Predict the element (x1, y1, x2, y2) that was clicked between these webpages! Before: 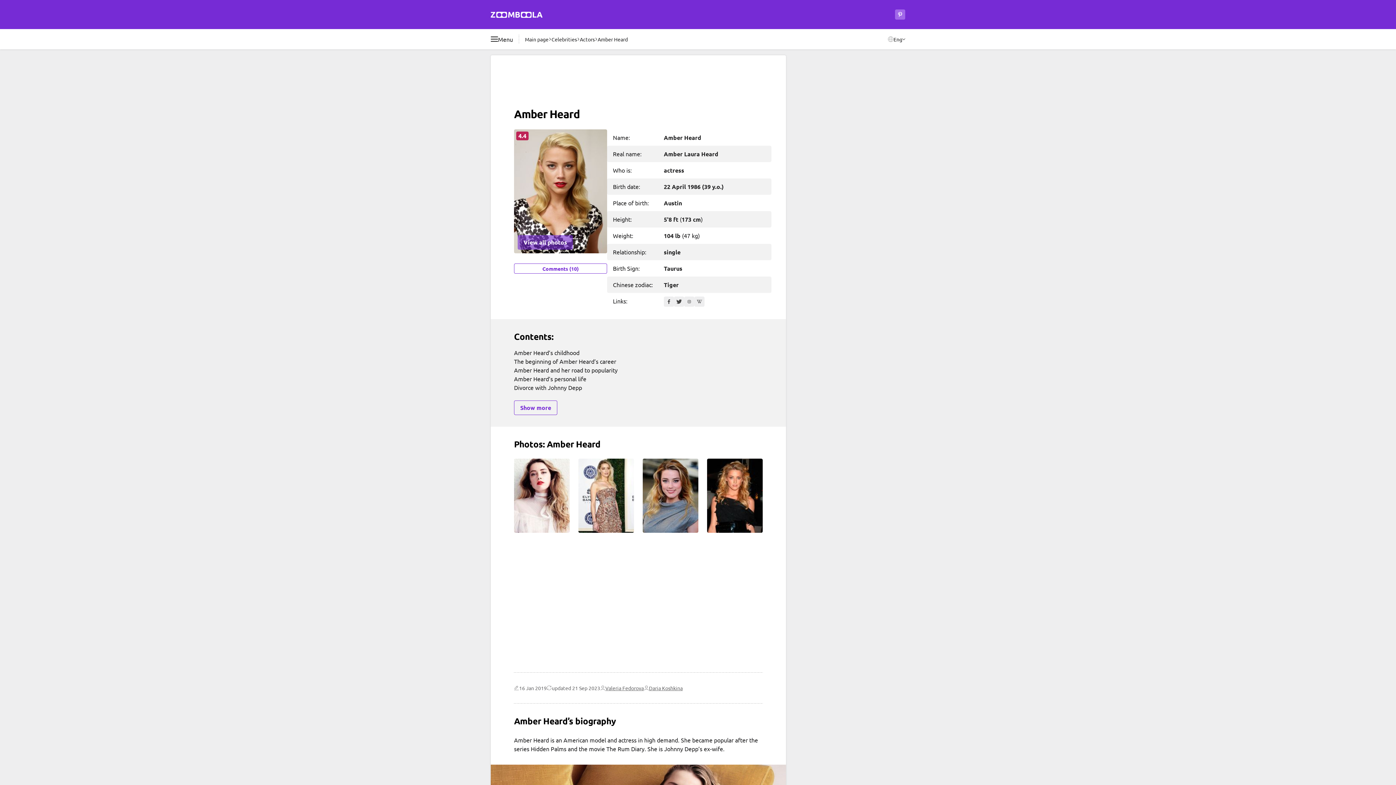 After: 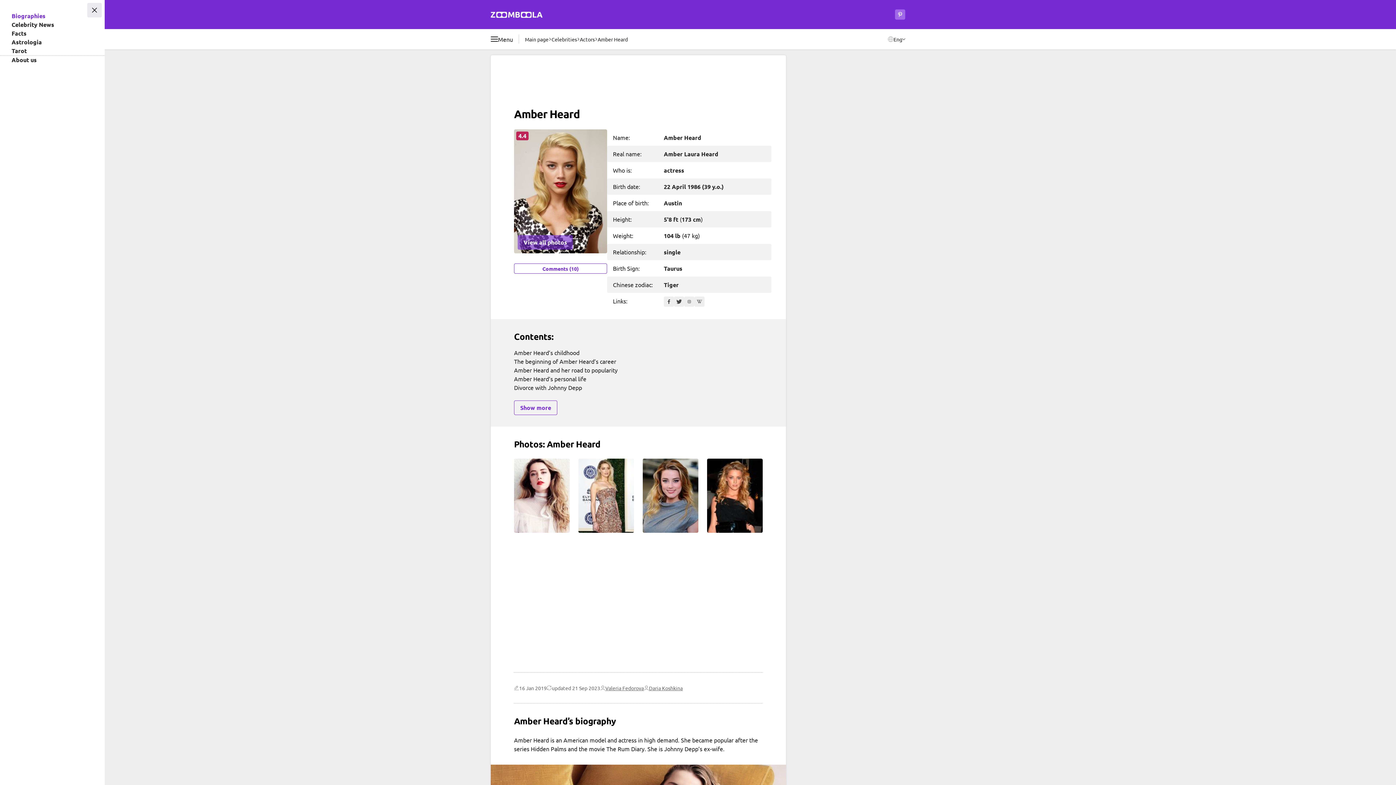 Action: bbox: (490, 34, 513, 43) label: Open full menu